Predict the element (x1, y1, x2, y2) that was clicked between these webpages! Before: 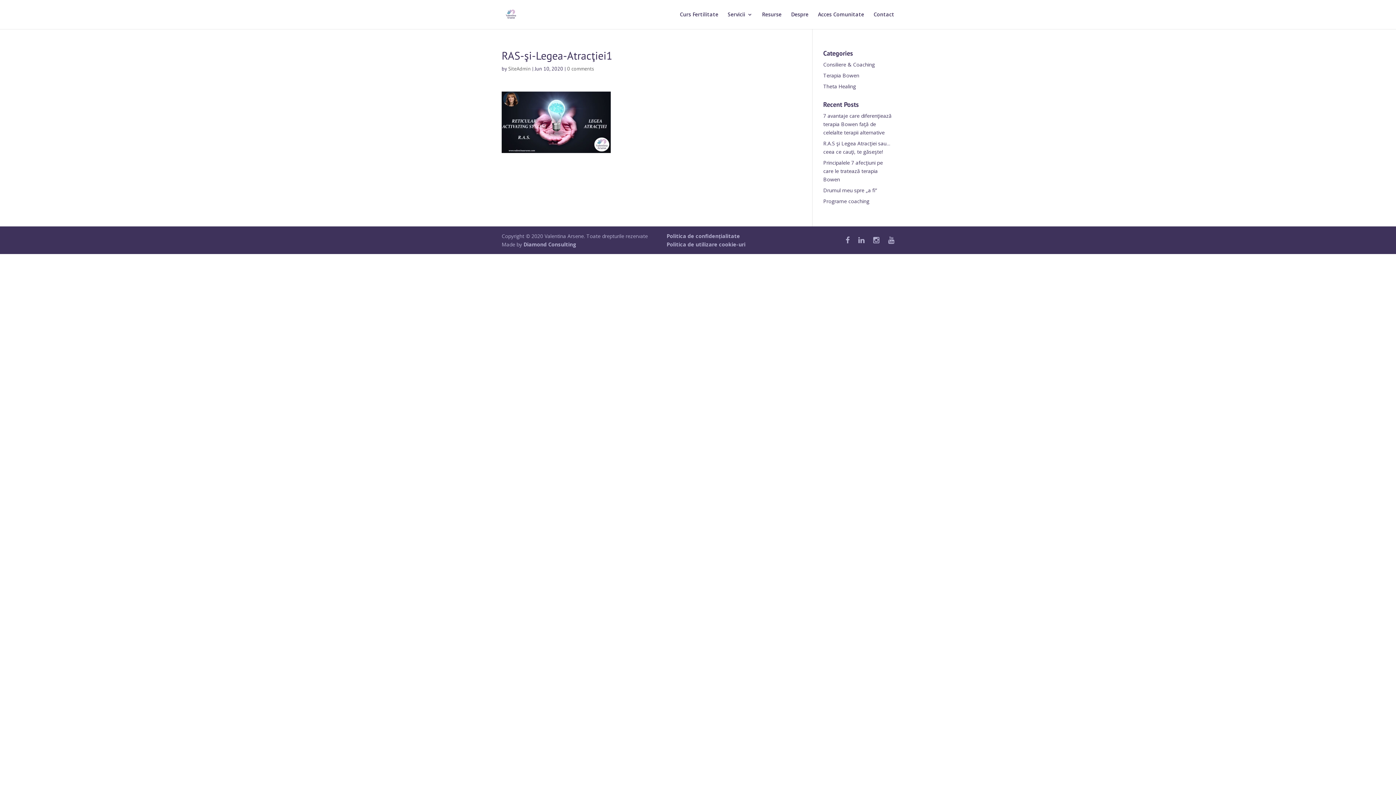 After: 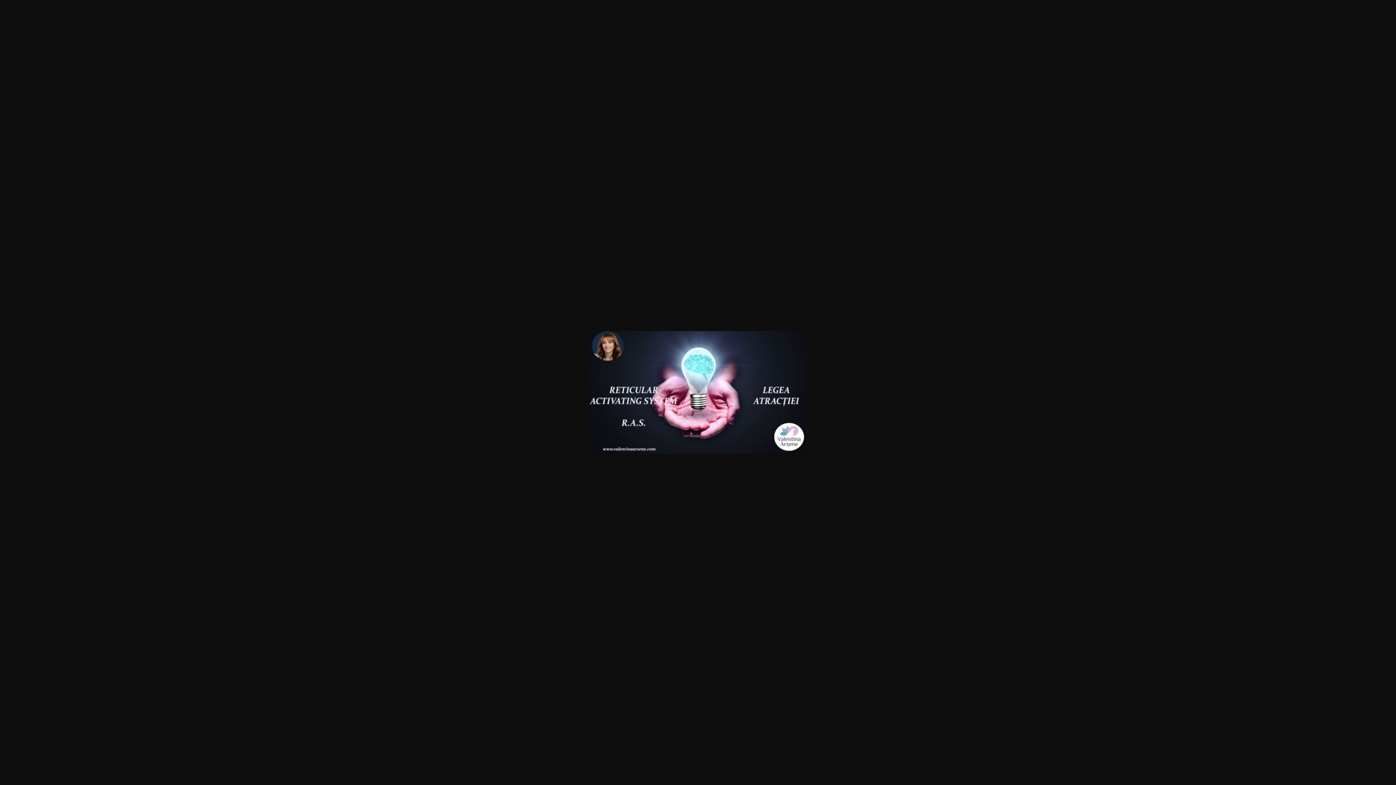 Action: bbox: (501, 144, 610, 152)